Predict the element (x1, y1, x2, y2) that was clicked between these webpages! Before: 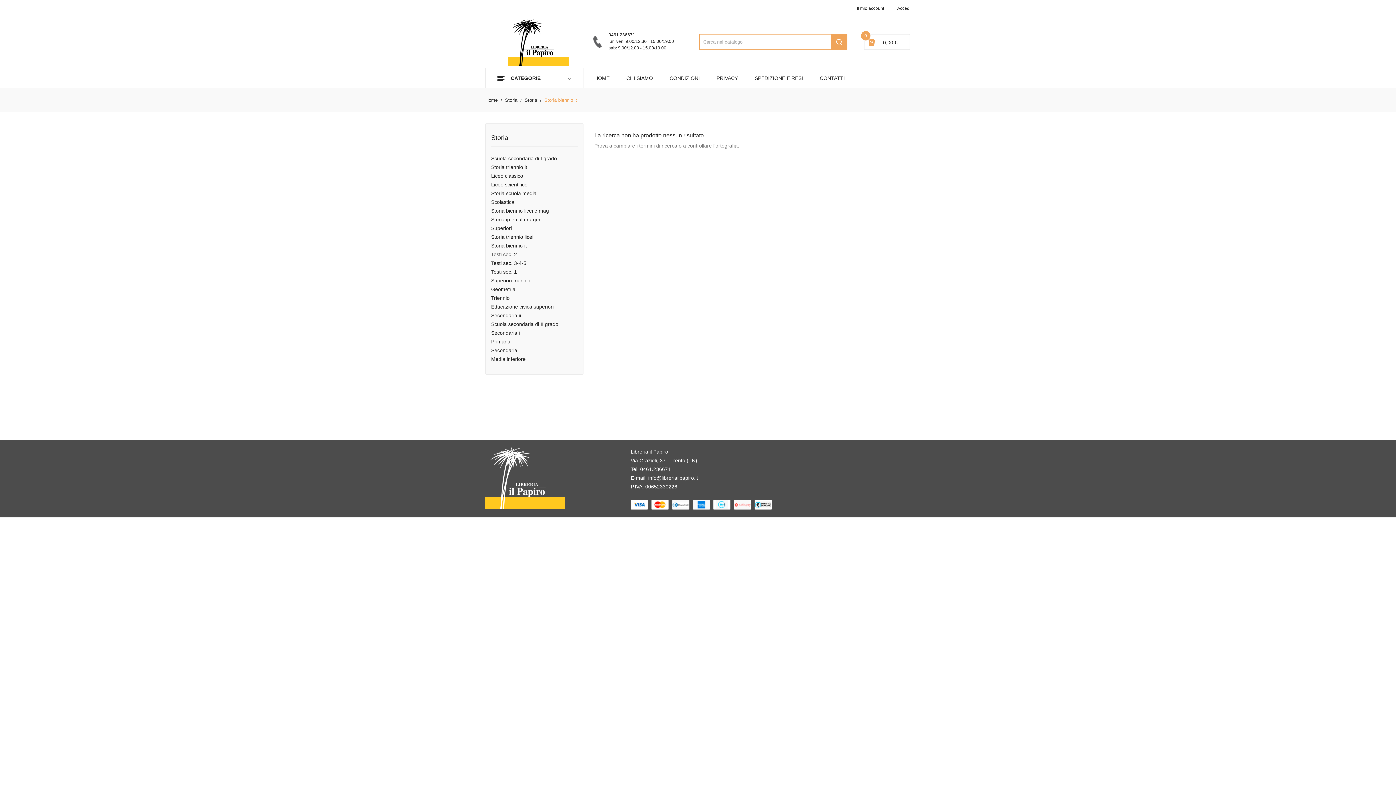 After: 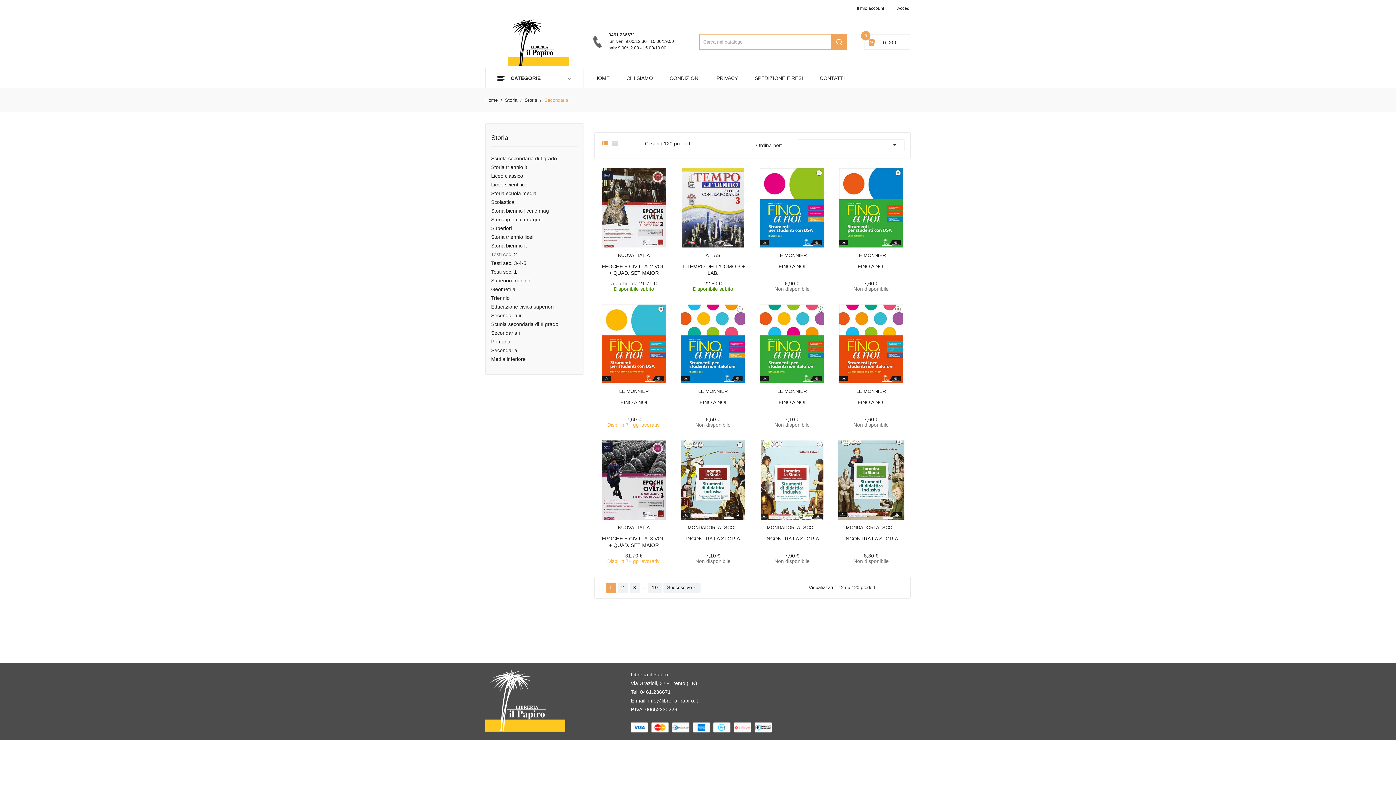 Action: bbox: (491, 330, 577, 336) label: Secondaria i